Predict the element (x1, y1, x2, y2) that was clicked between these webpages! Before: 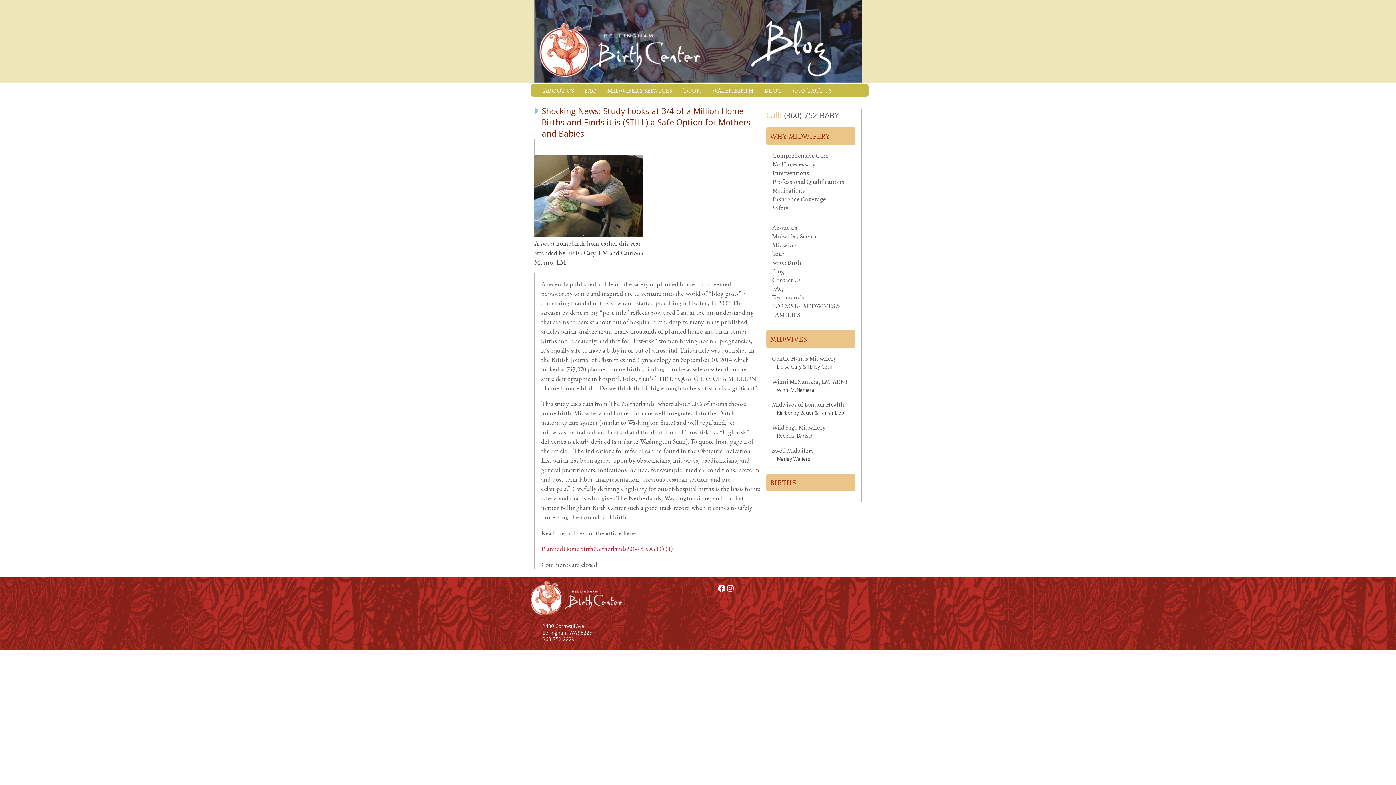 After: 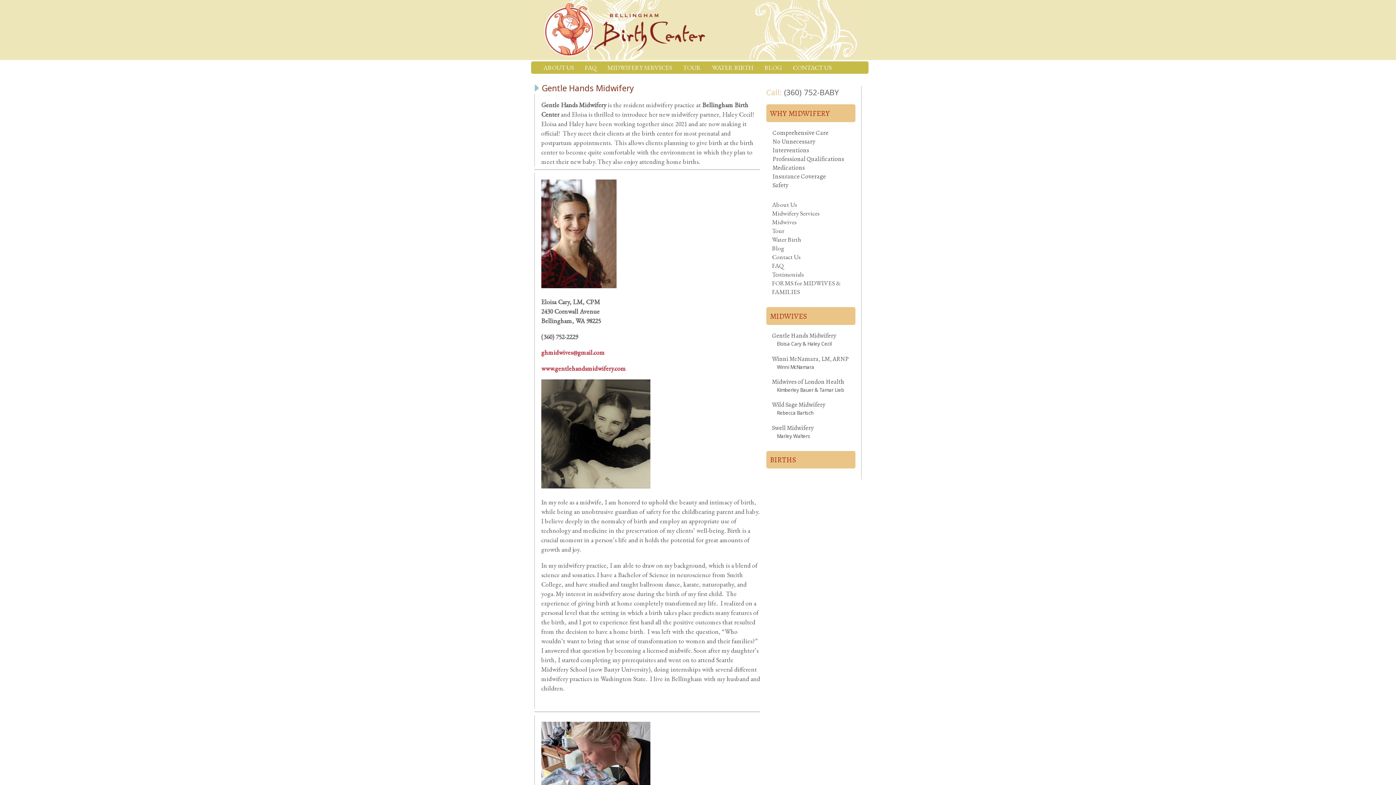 Action: bbox: (772, 354, 836, 363) label: Gentle Hands Midwifery